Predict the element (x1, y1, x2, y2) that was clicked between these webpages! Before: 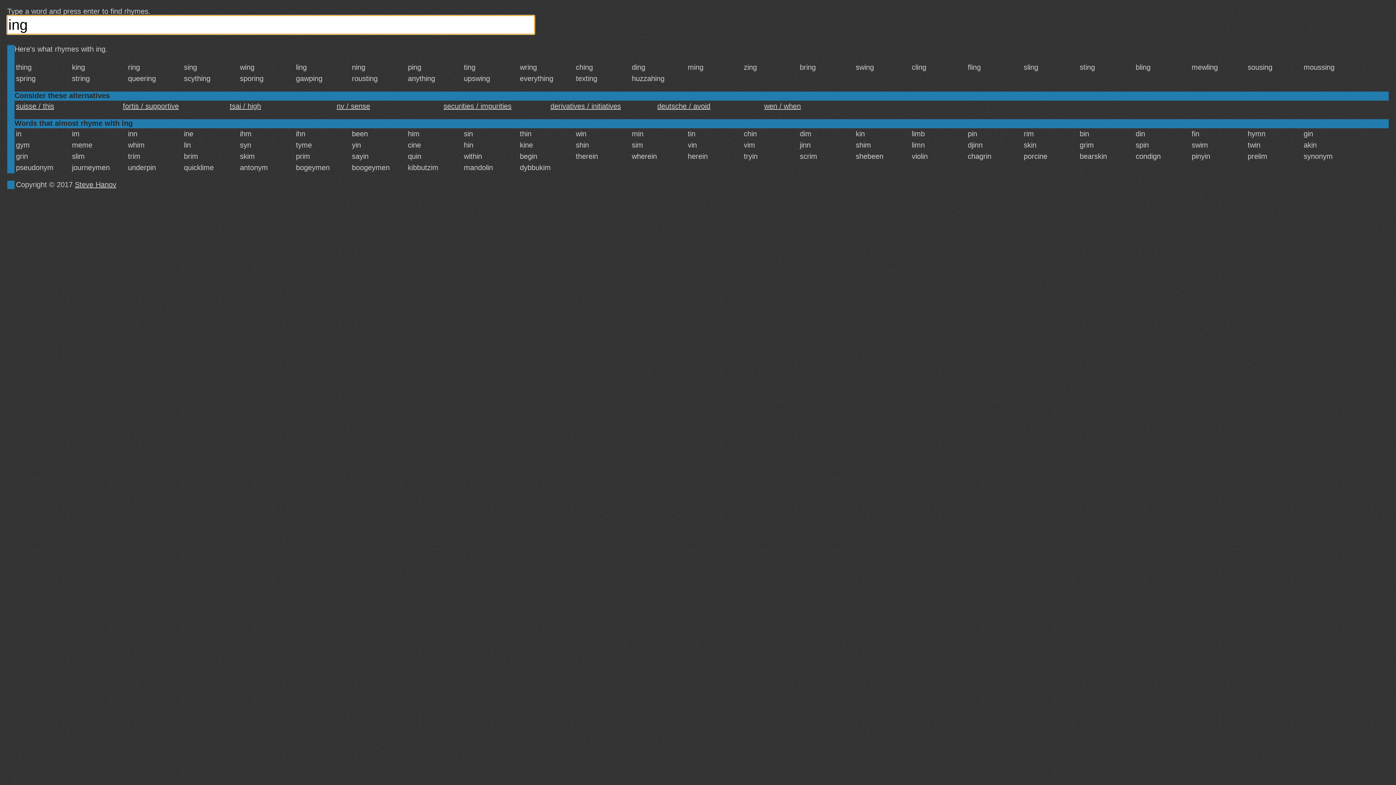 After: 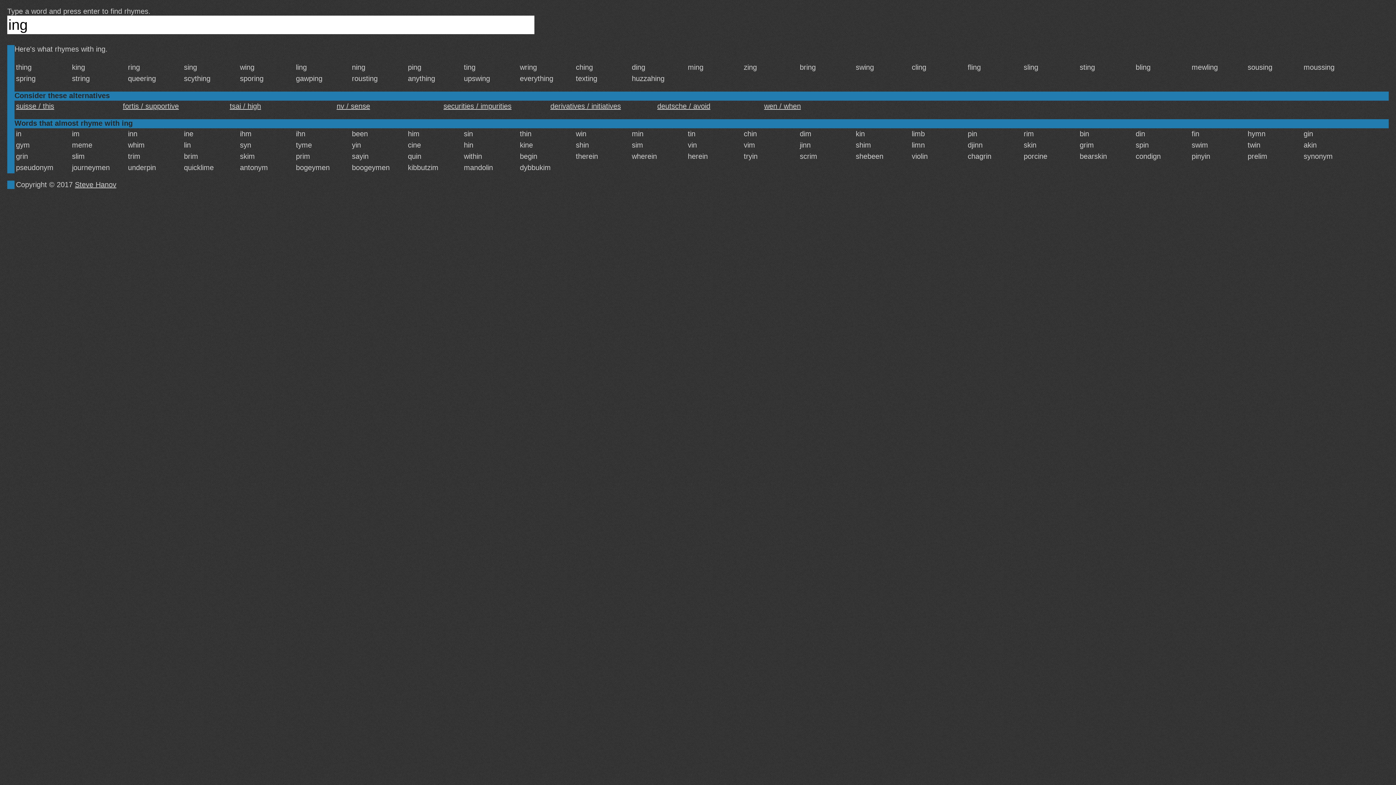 Action: bbox: (74, 180, 116, 188) label: Steve Hanov